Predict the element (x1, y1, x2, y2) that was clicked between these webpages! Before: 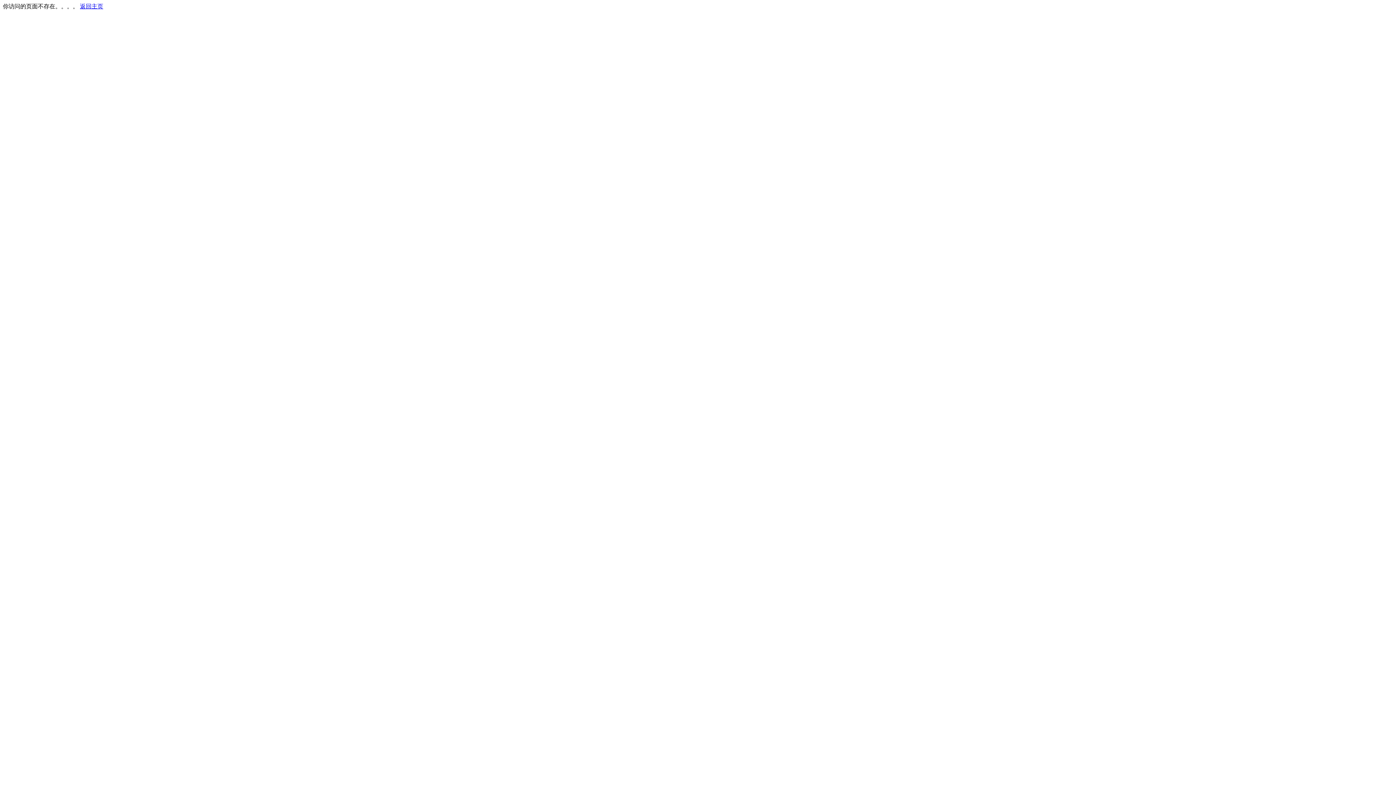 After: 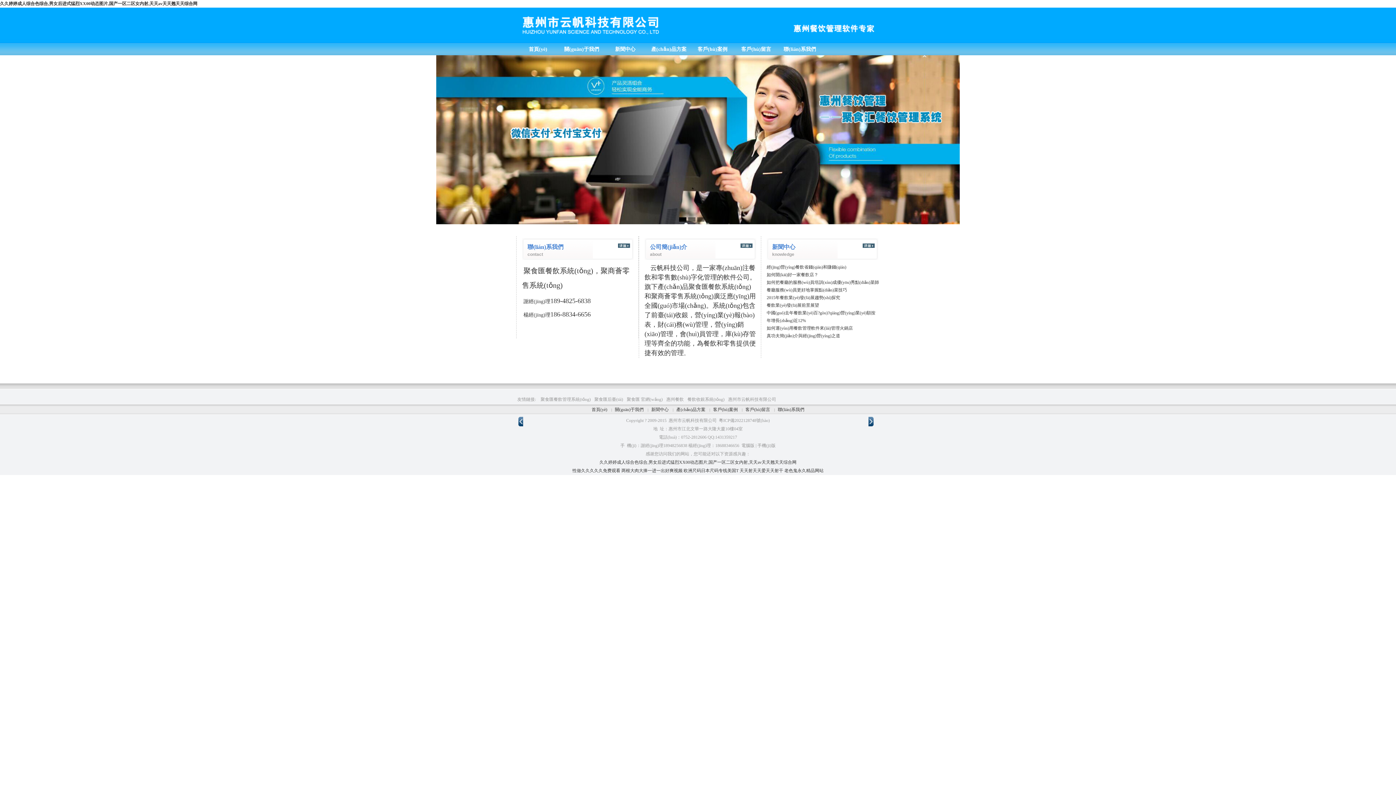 Action: label: 返回主页 bbox: (80, 3, 103, 9)